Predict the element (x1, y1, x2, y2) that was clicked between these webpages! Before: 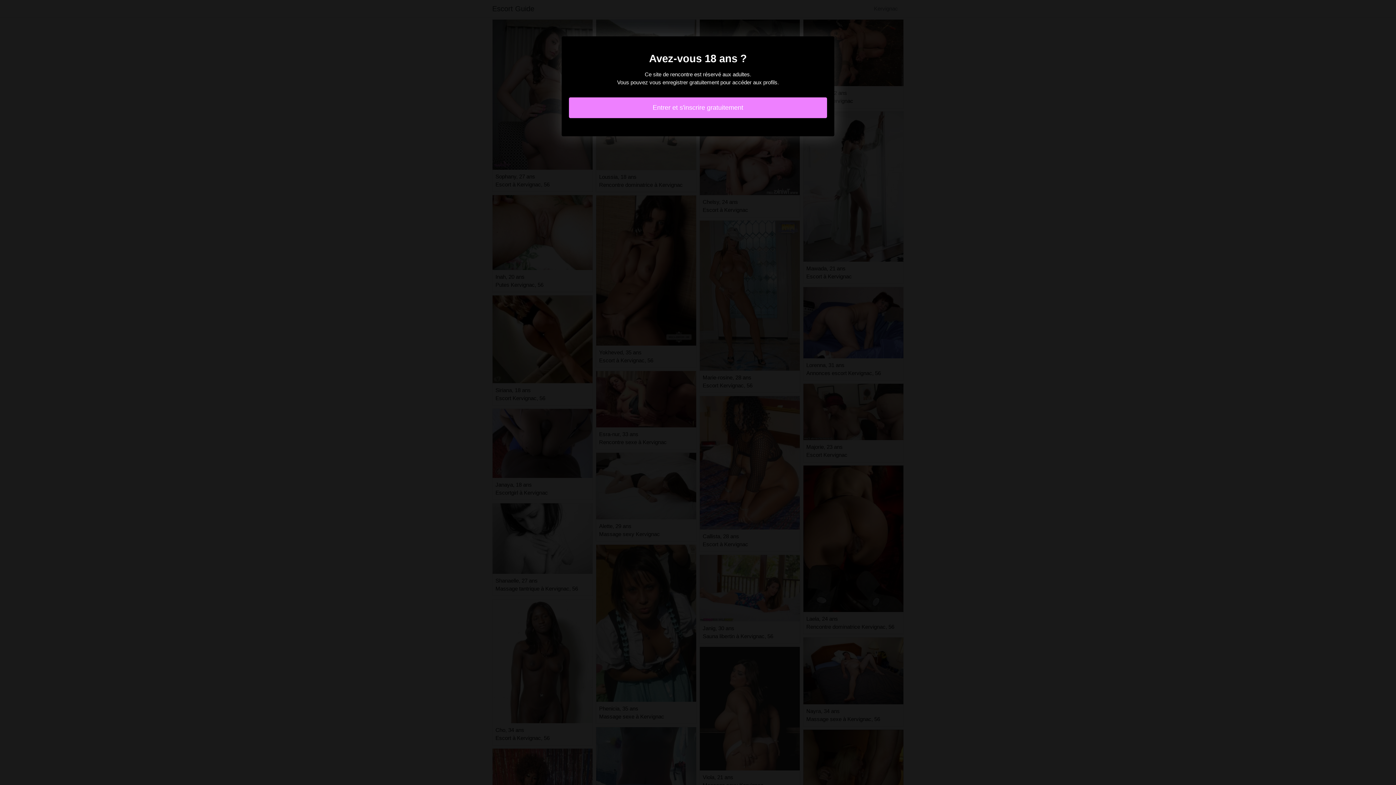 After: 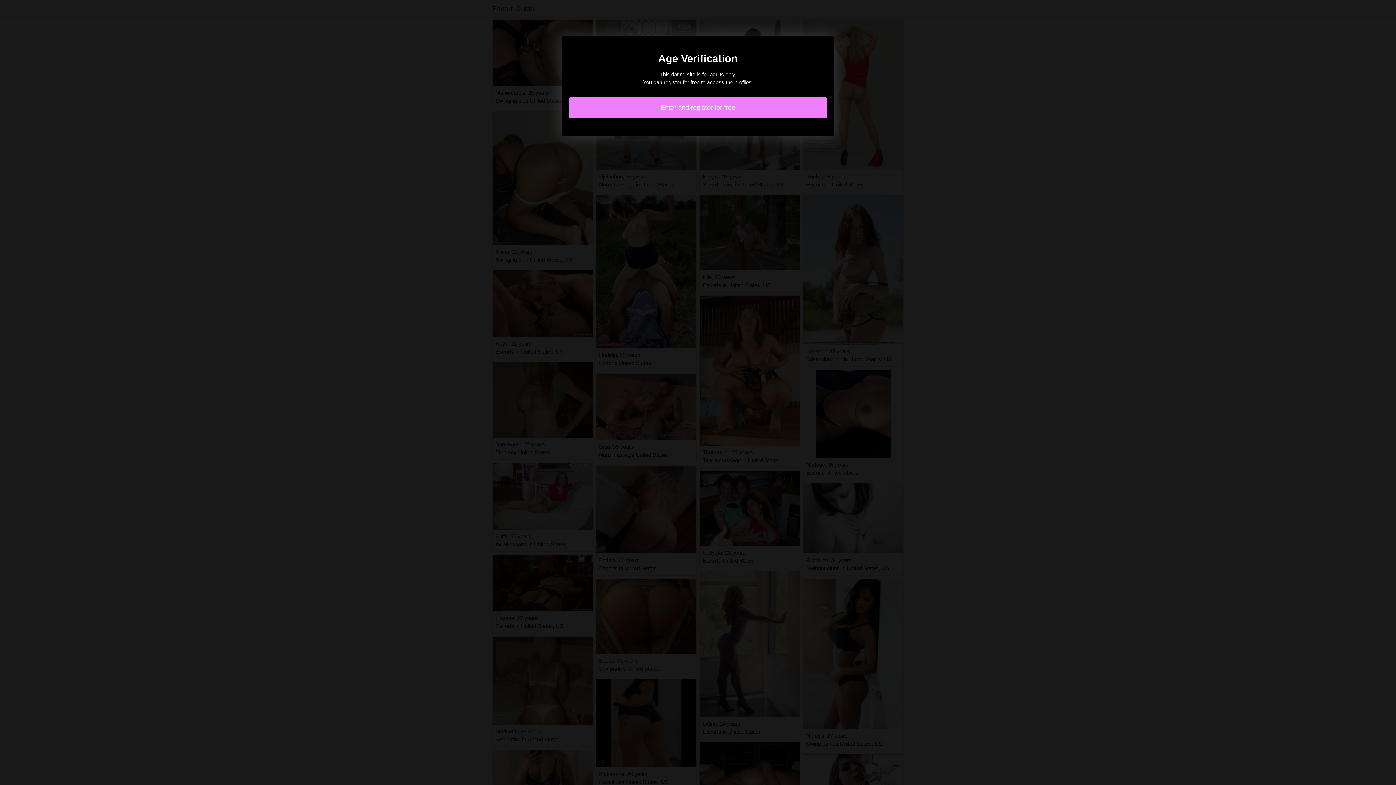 Action: bbox: (569, 97, 827, 118) label: Entrer et s'inscrire gratuitement